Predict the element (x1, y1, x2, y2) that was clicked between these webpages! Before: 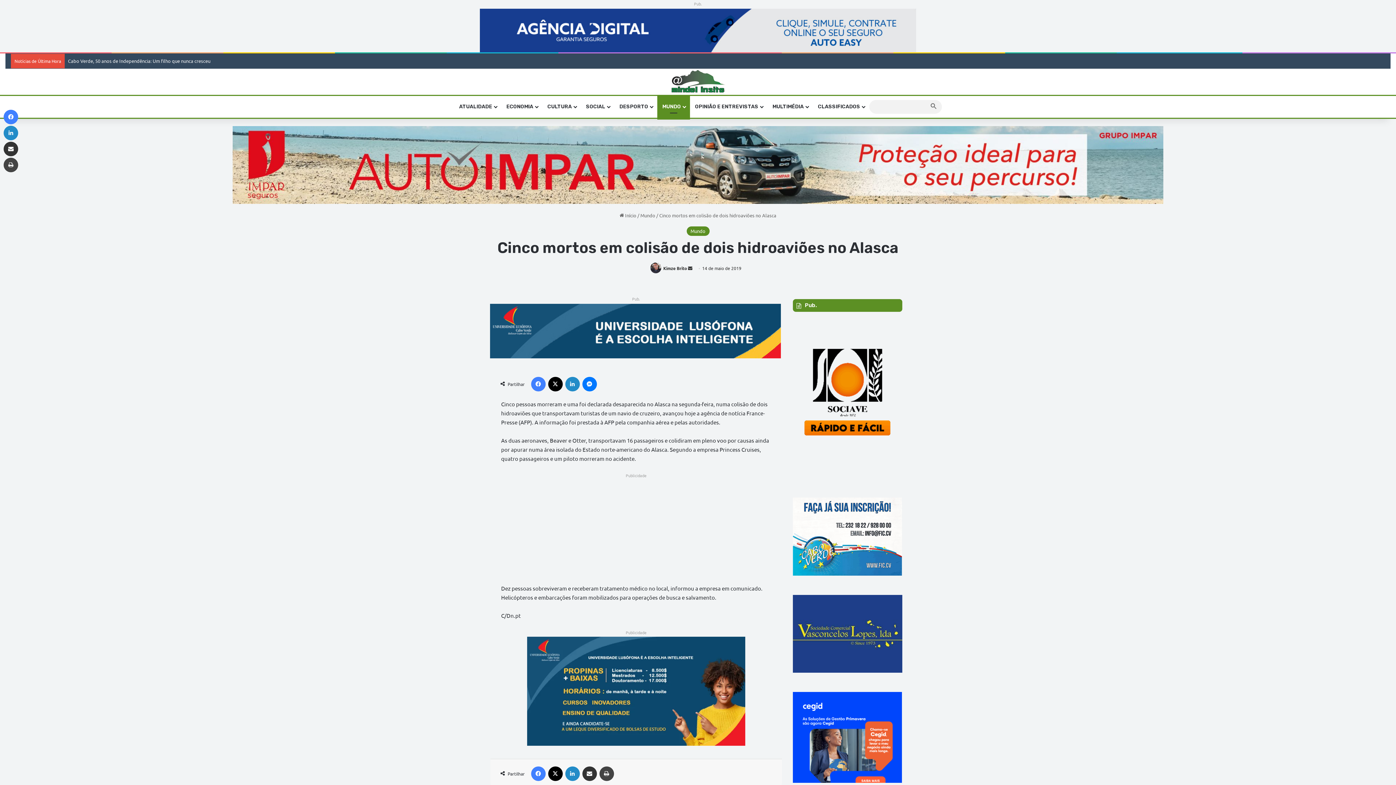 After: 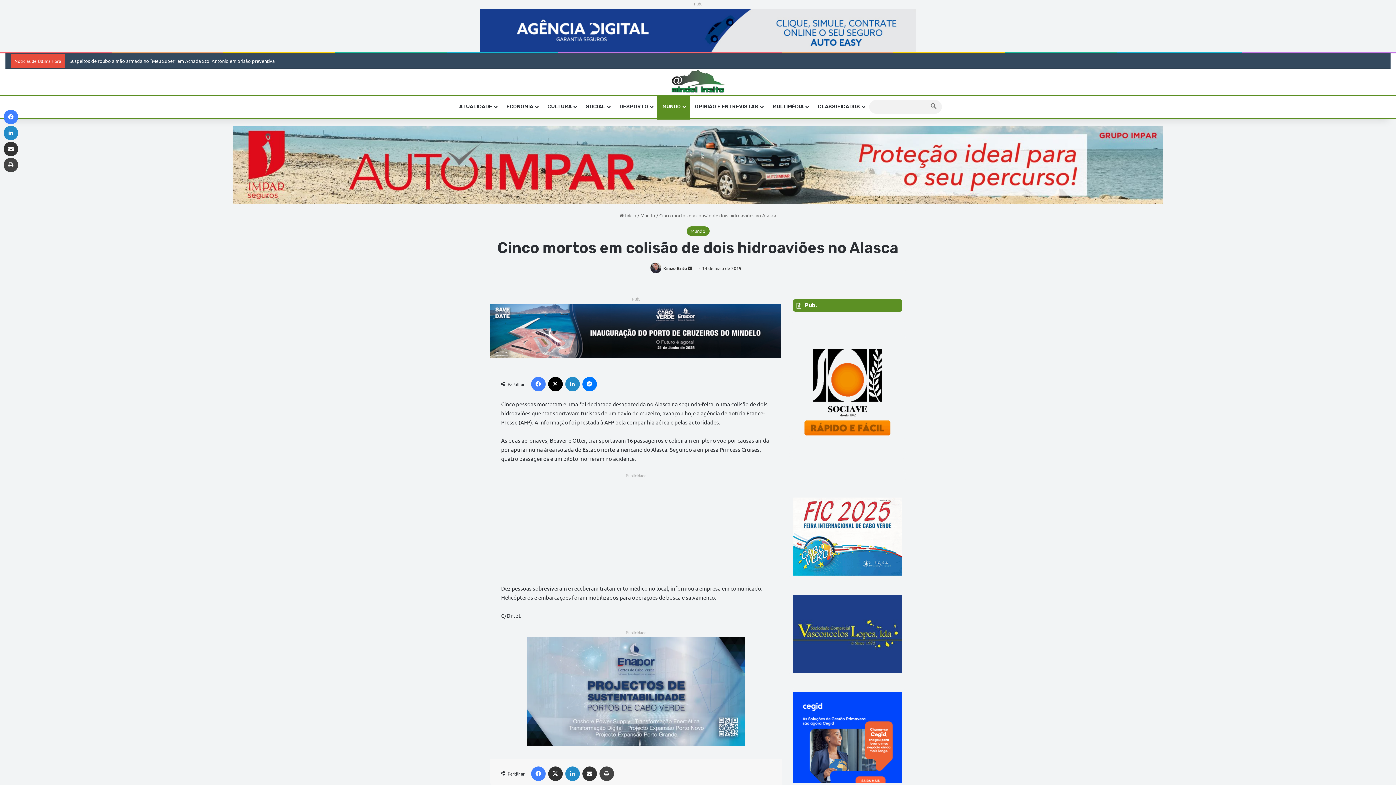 Action: bbox: (548, 767, 562, 781) label: X